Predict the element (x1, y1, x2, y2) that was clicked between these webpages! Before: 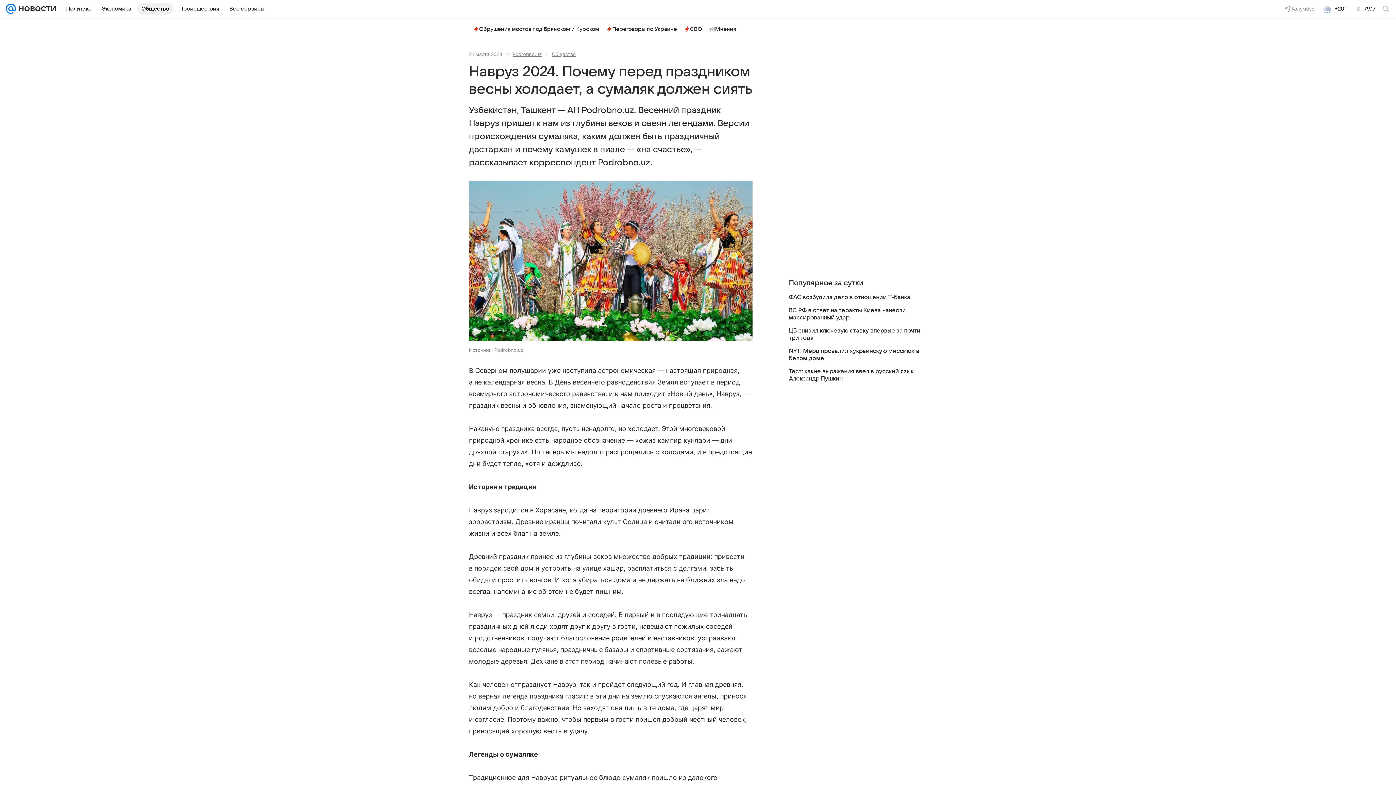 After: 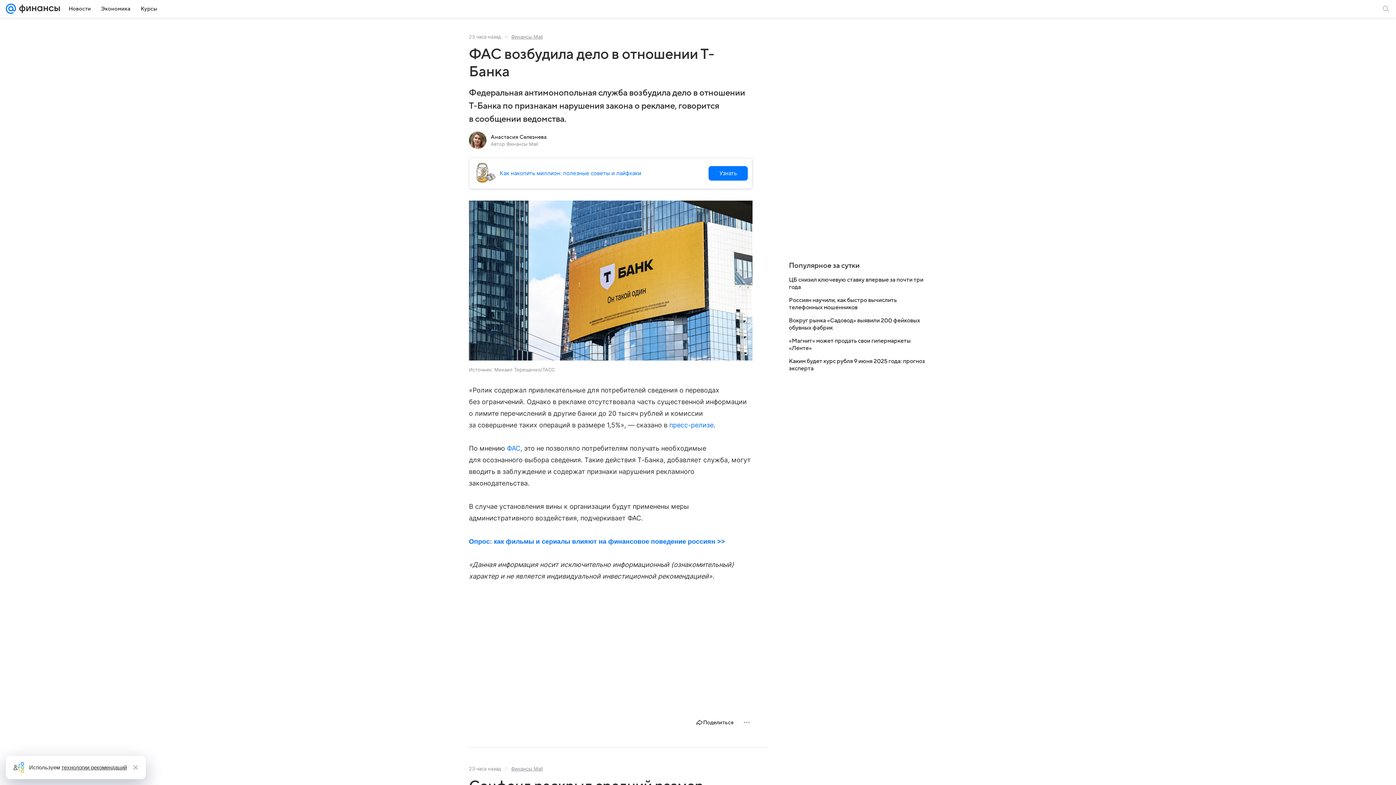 Action: label: ФАС возбудила дело в отношении Т-Банка bbox: (789, 293, 927, 301)